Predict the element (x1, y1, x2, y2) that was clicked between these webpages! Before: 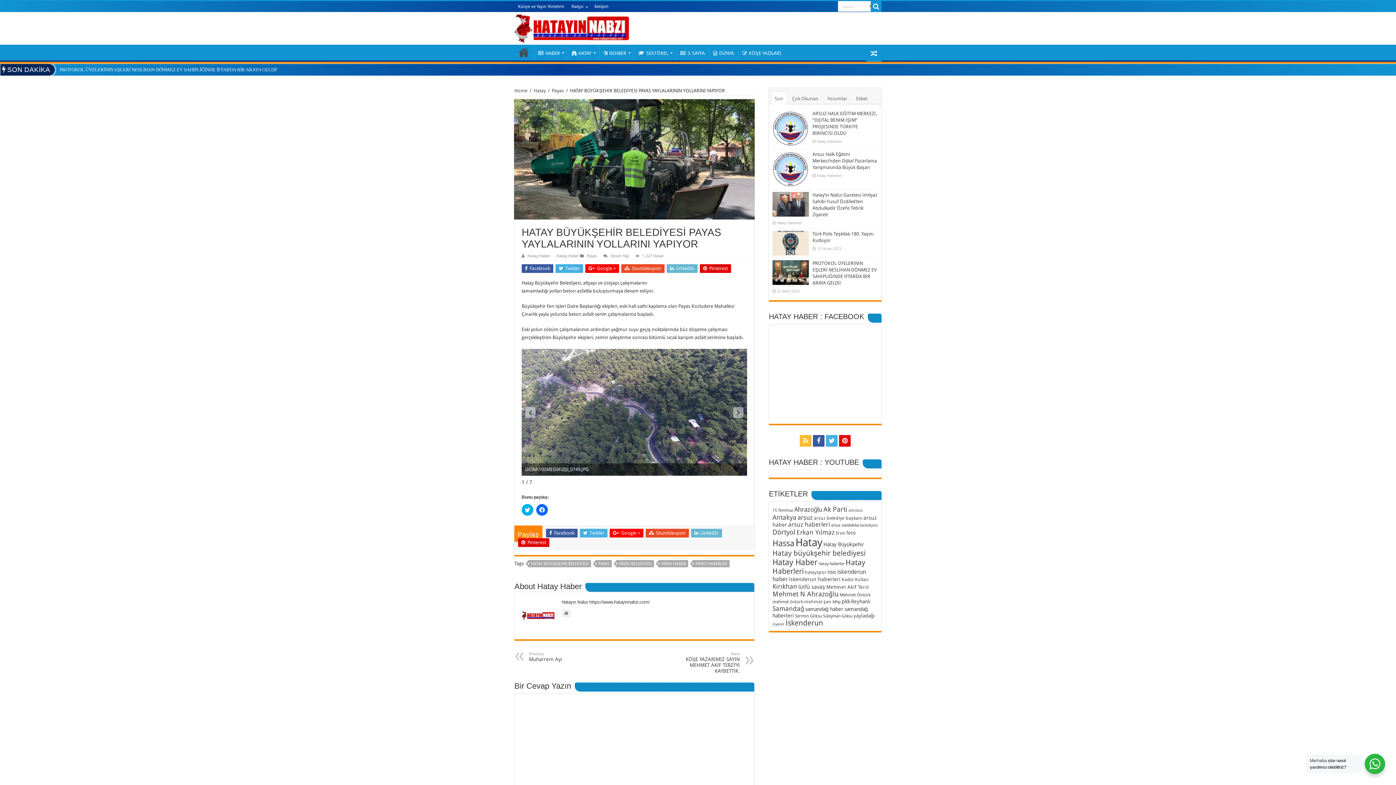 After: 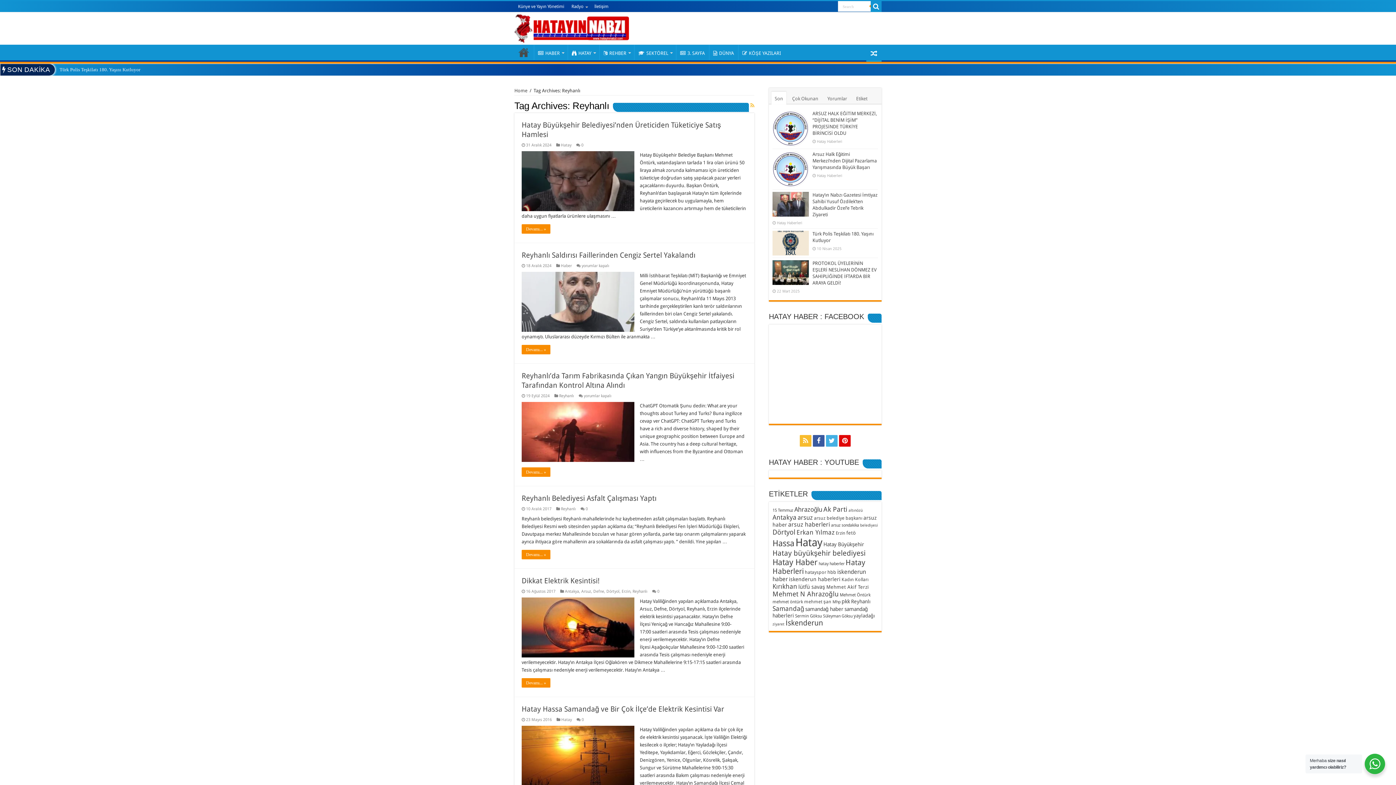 Action: label: Reyhanlı (13 öge) bbox: (851, 598, 870, 604)